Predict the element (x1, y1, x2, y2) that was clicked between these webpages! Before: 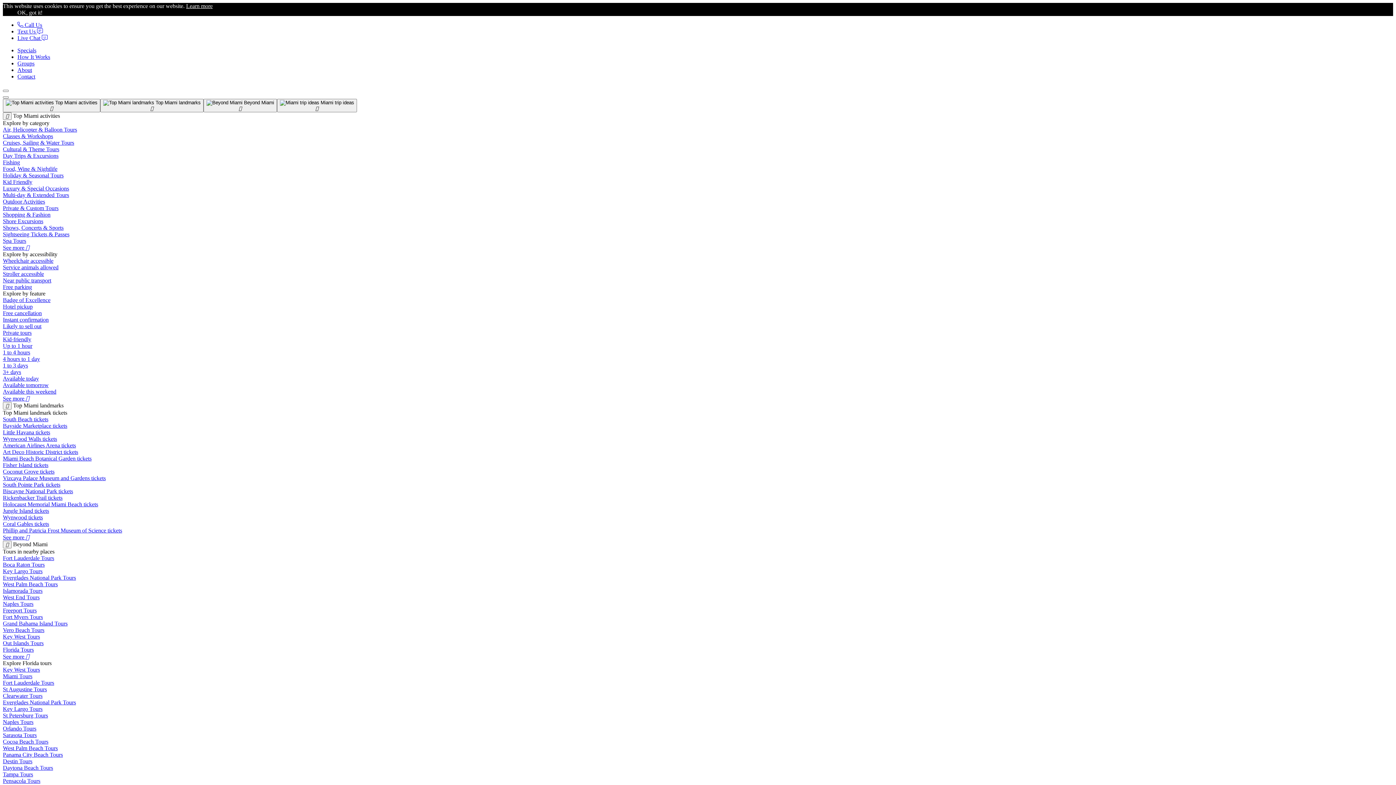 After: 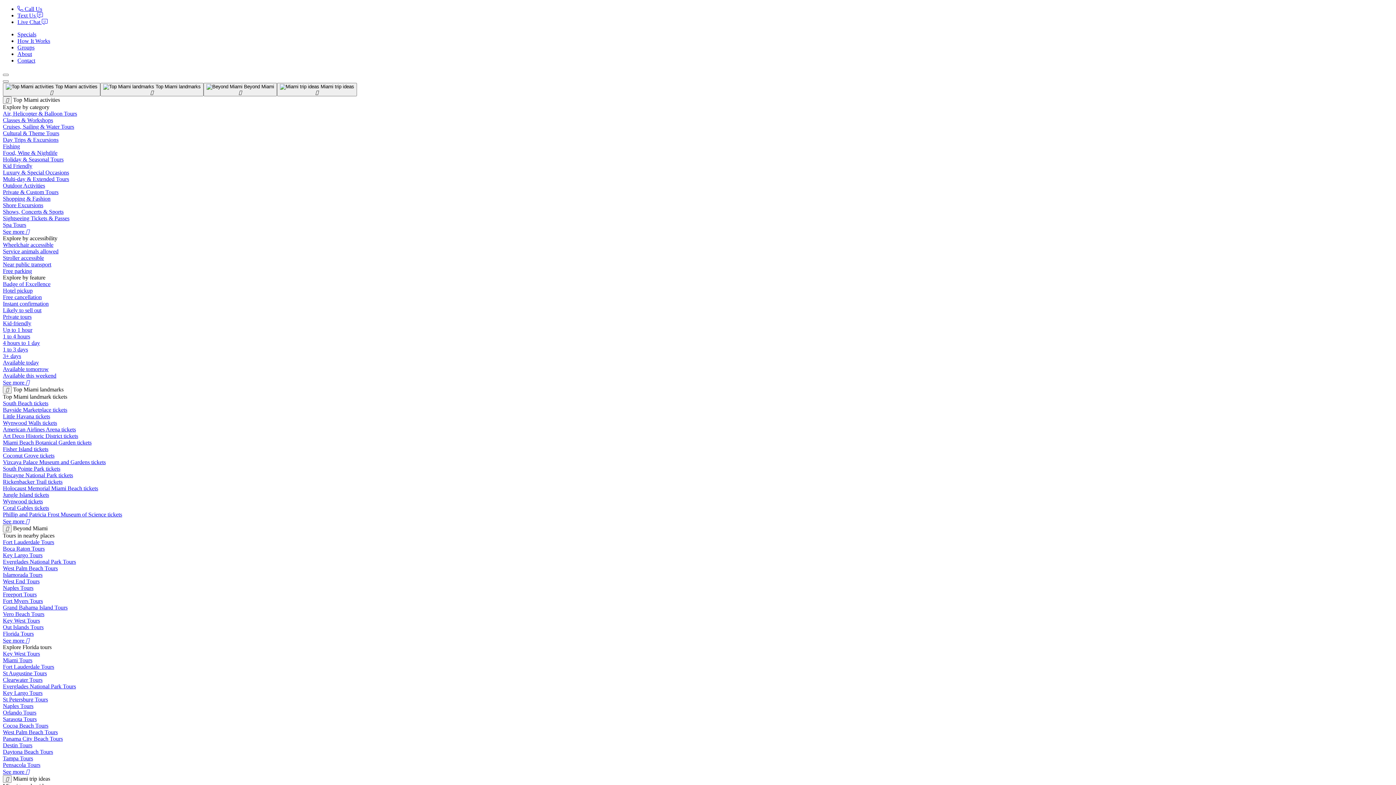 Action: label: Holiday & Seasonal Tours bbox: (2, 172, 1393, 178)